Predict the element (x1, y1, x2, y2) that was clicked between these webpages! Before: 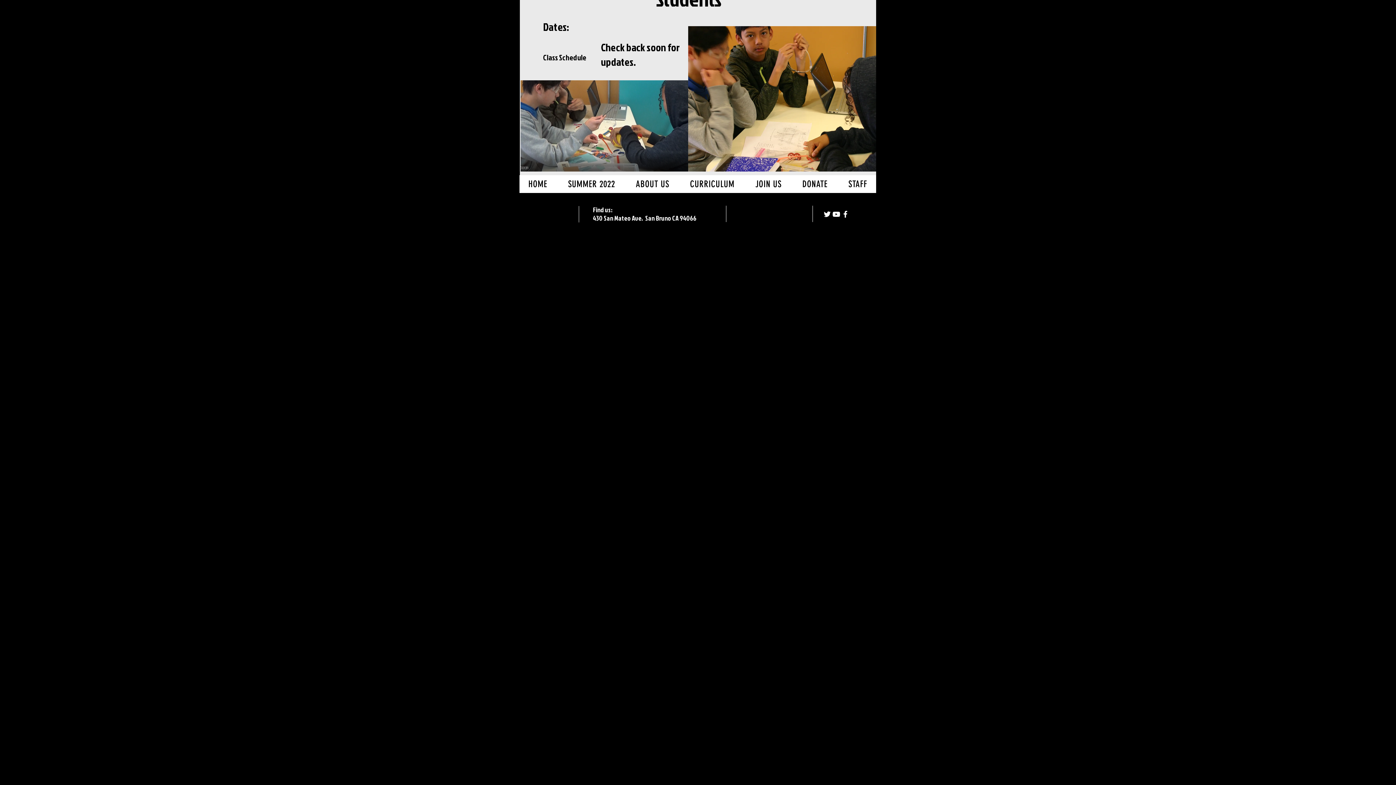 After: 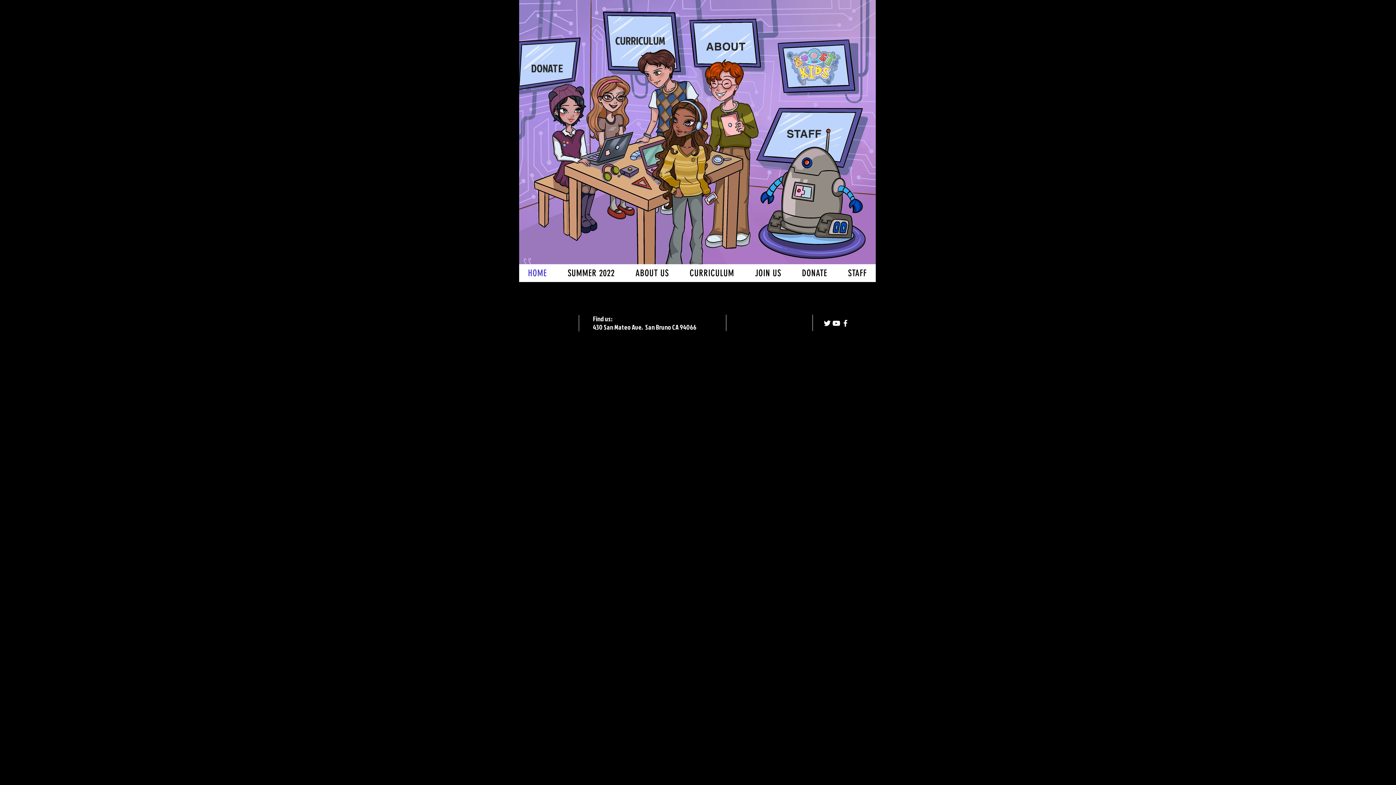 Action: label: HOME bbox: (519, 175, 556, 193)